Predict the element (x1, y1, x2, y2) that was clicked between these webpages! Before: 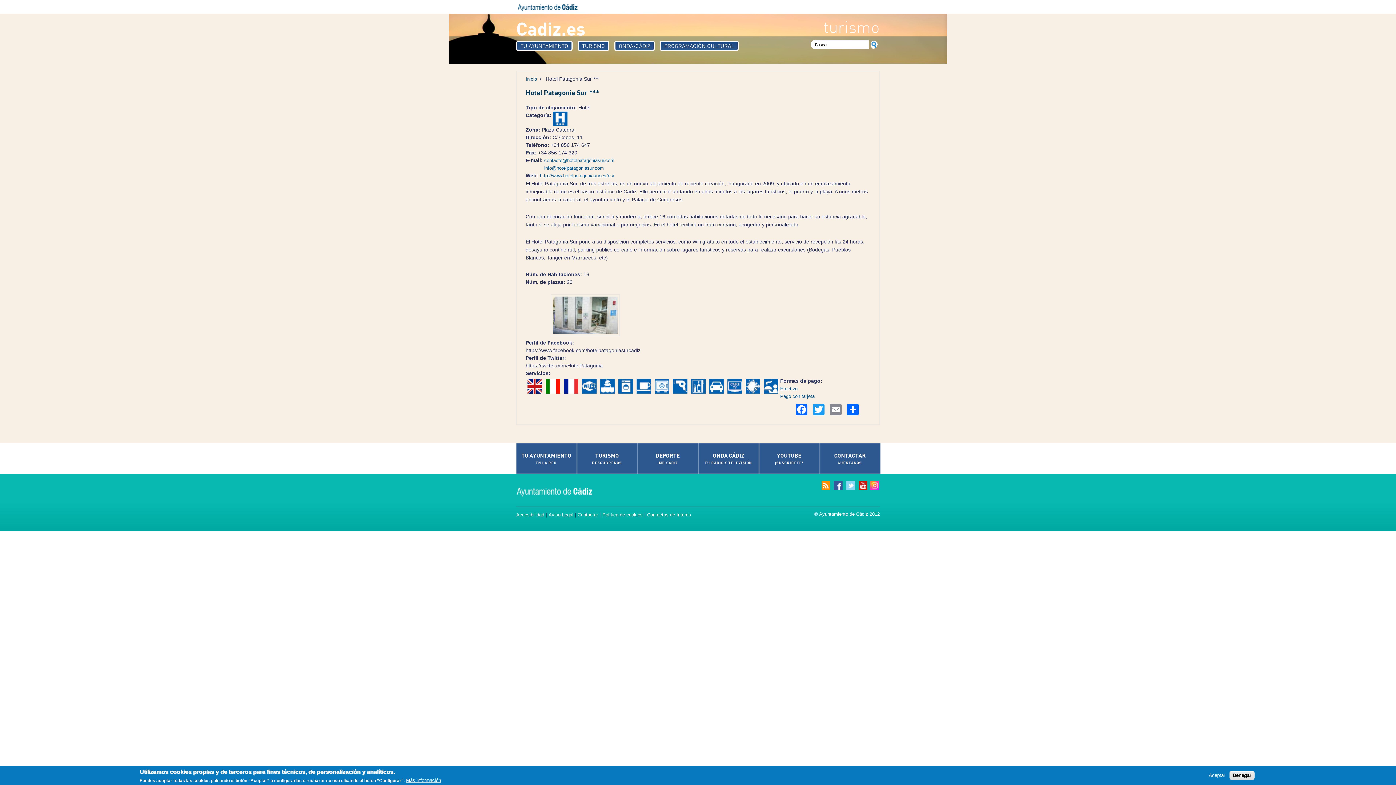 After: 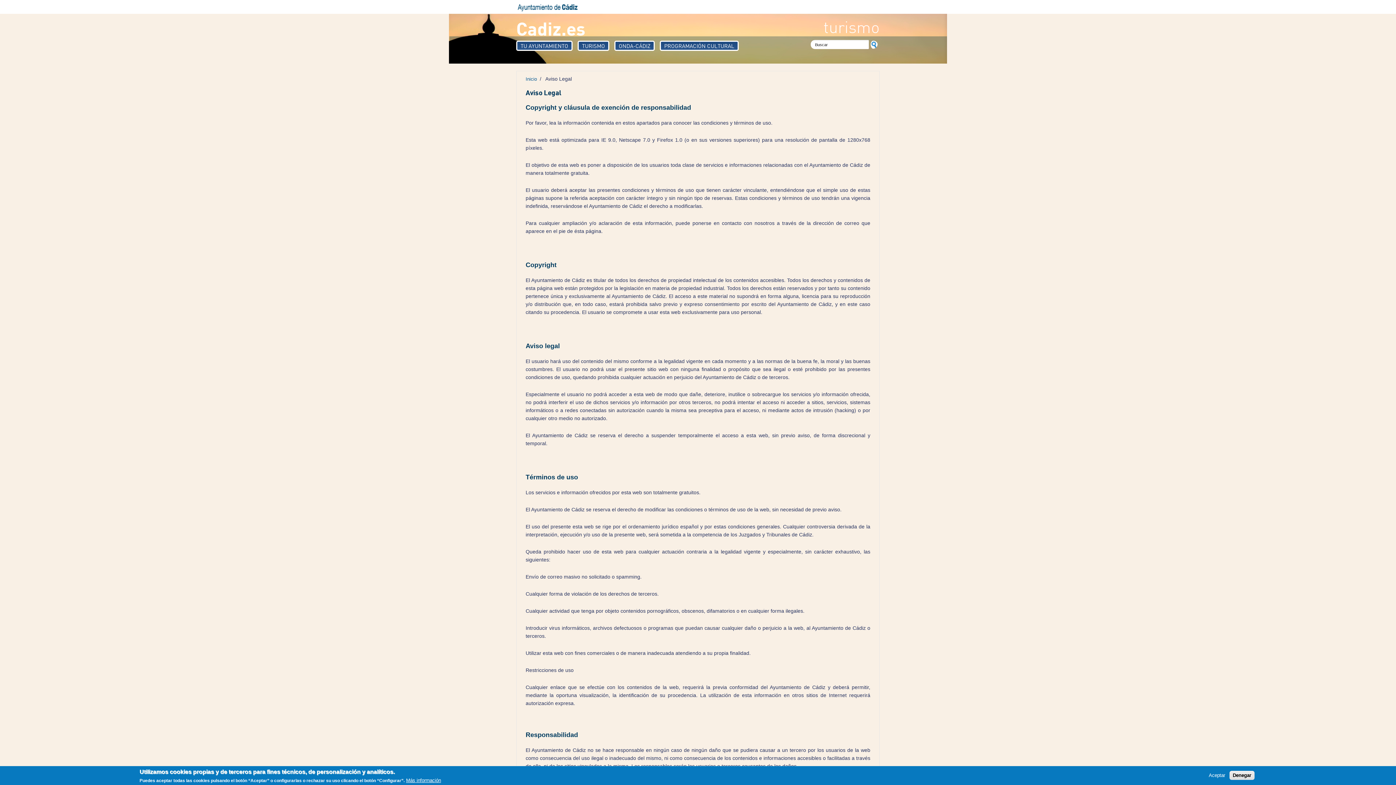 Action: label: Aviso Legal bbox: (548, 512, 573, 517)